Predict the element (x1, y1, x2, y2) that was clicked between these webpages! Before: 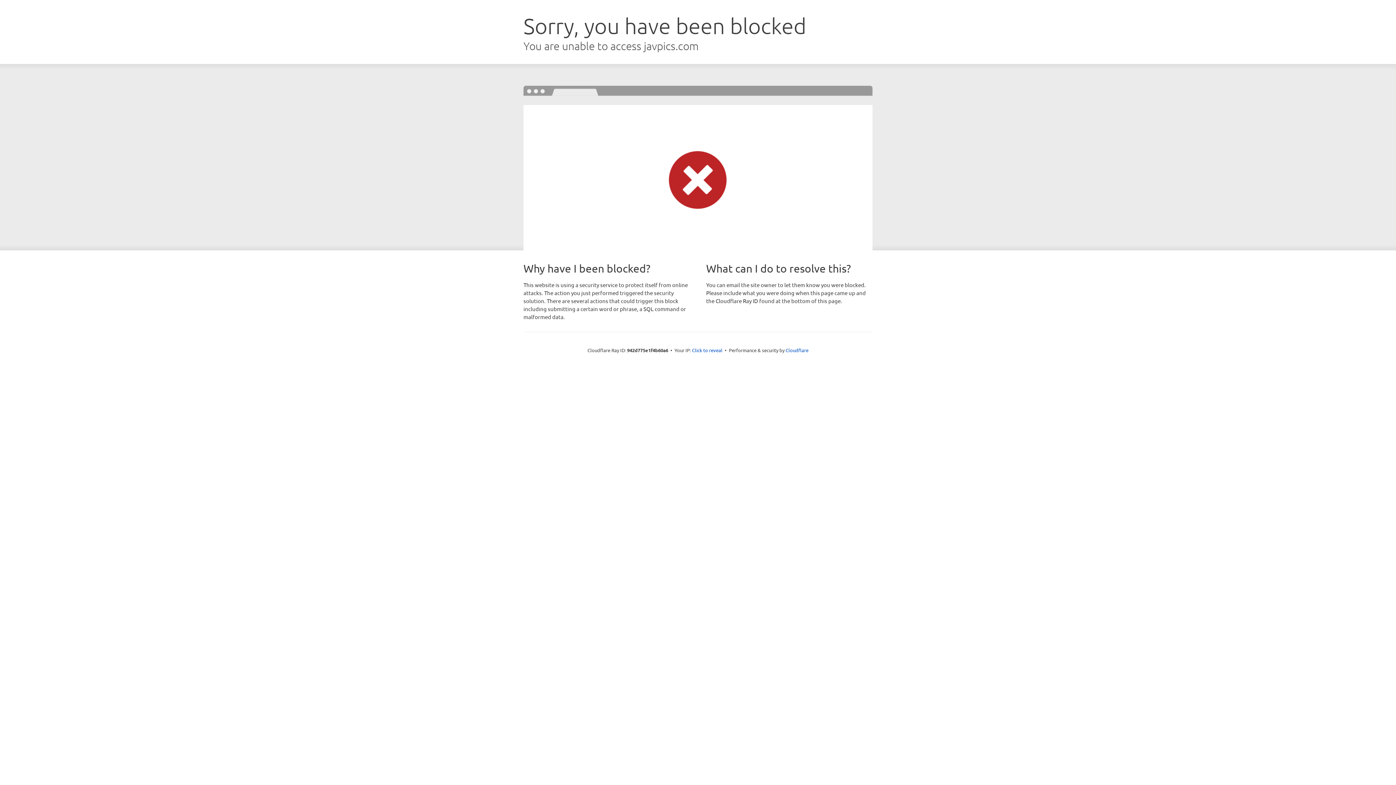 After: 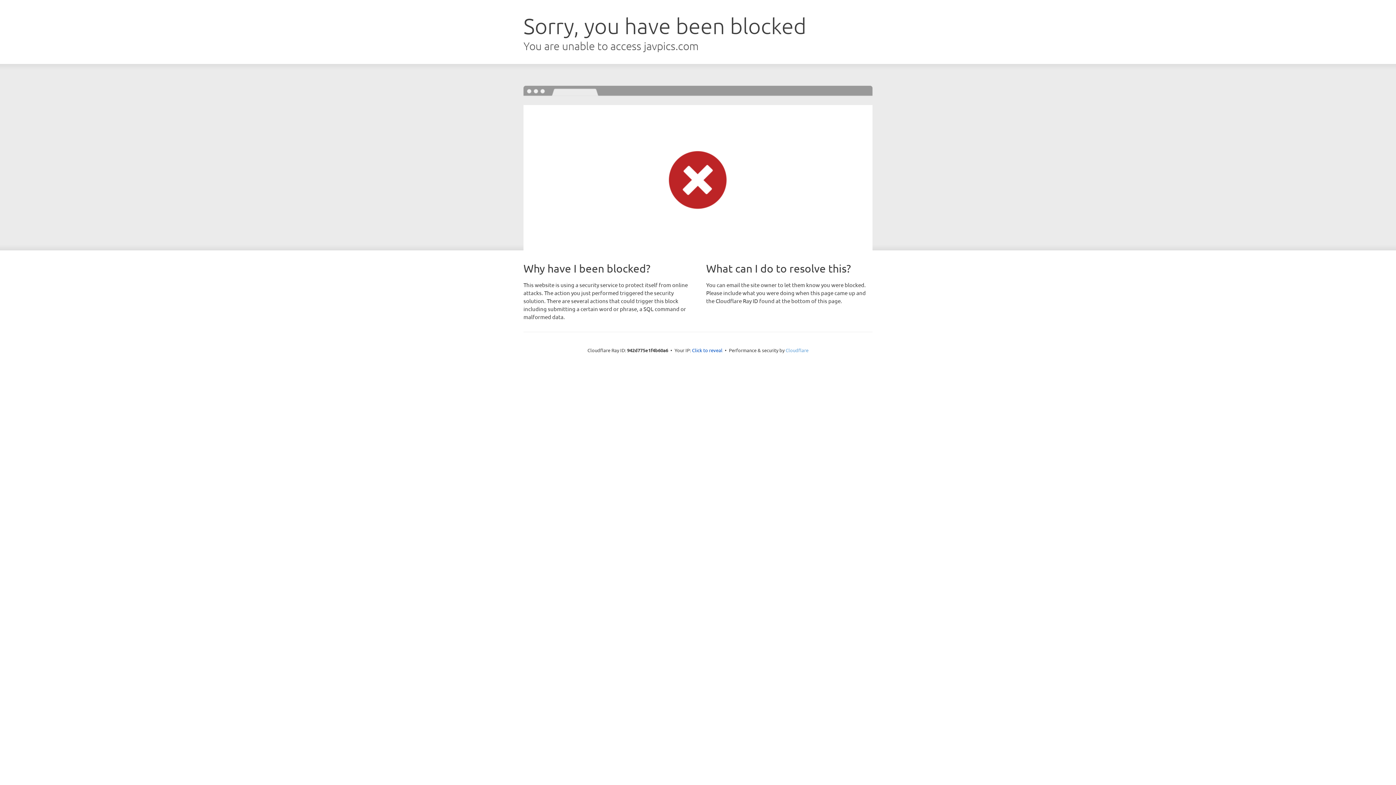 Action: bbox: (785, 347, 808, 353) label: Cloudflare